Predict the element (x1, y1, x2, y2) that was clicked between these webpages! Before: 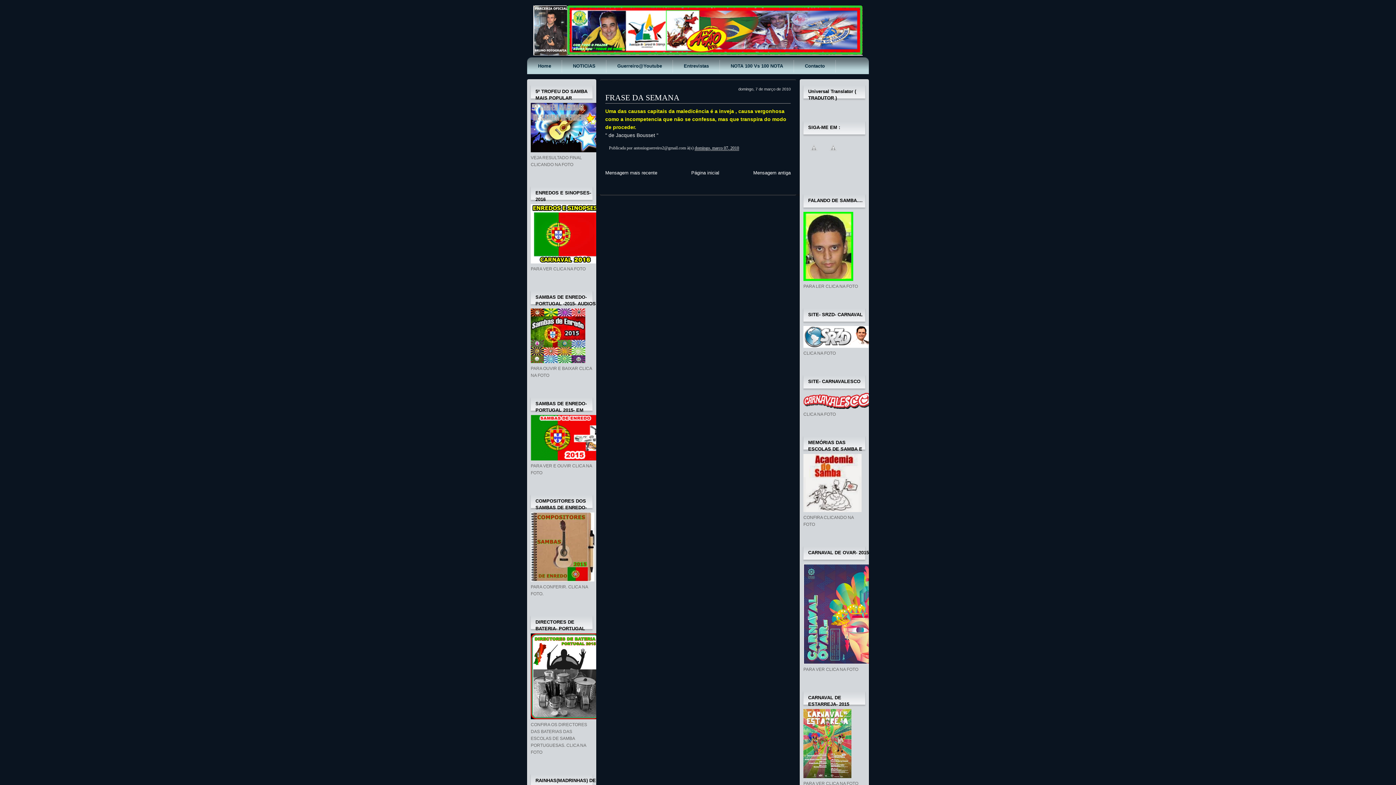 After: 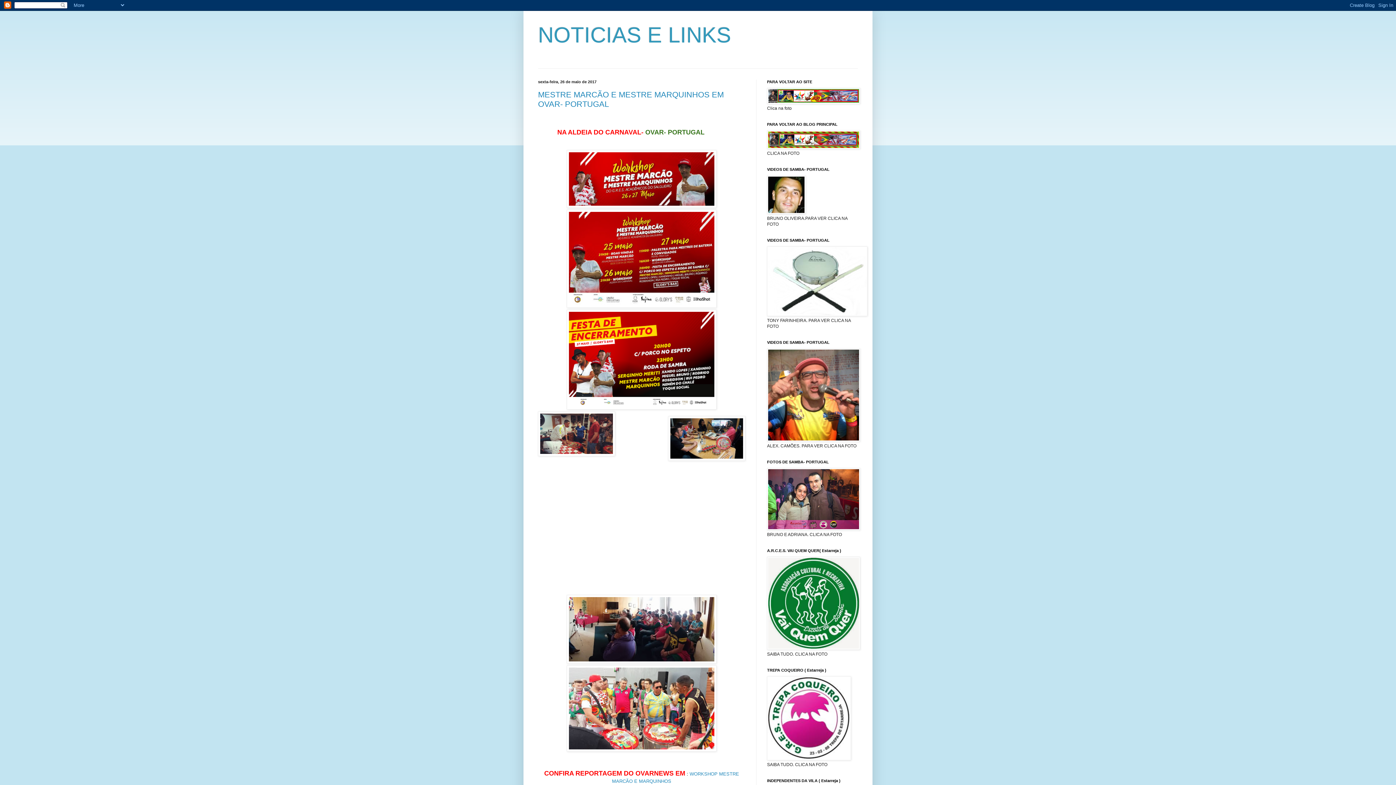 Action: bbox: (562, 57, 606, 75) label: NOTICIAS